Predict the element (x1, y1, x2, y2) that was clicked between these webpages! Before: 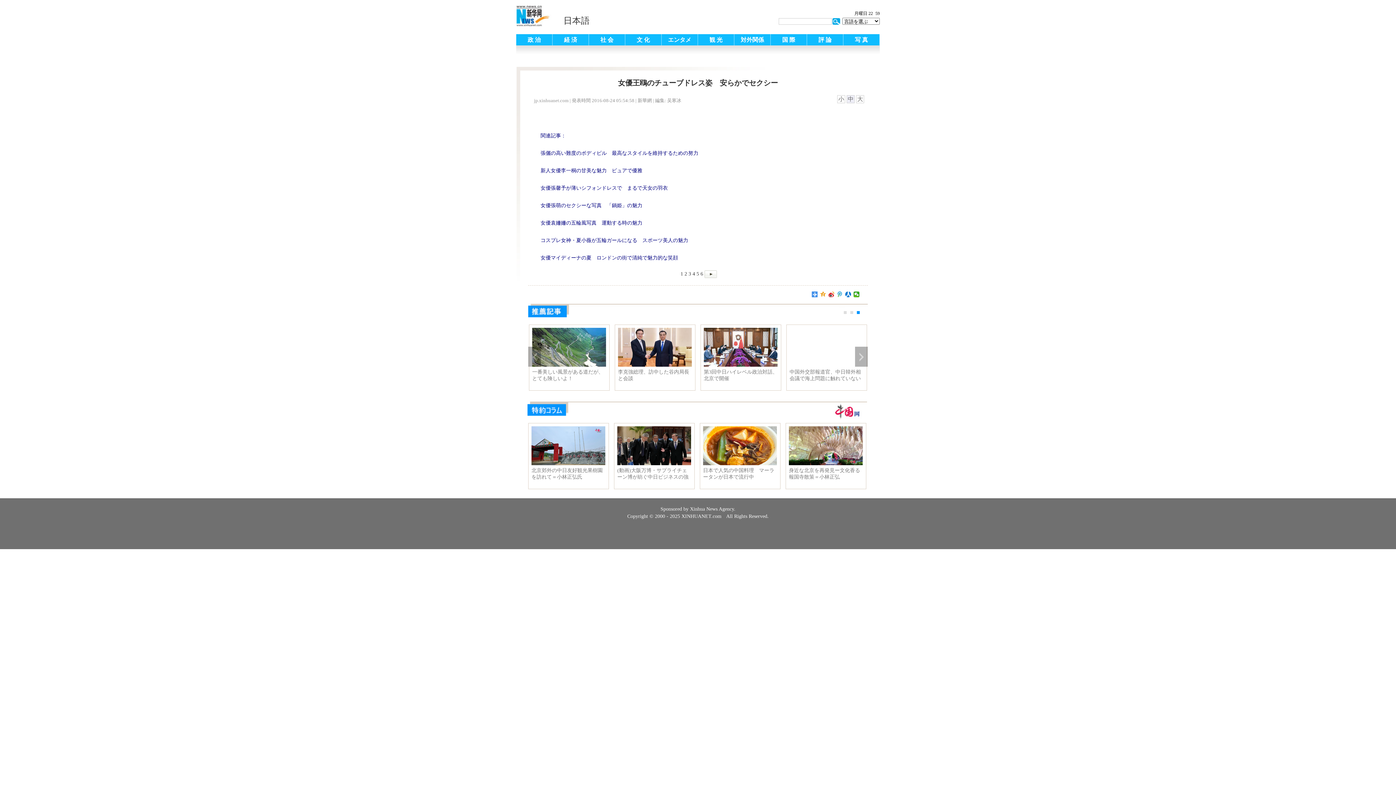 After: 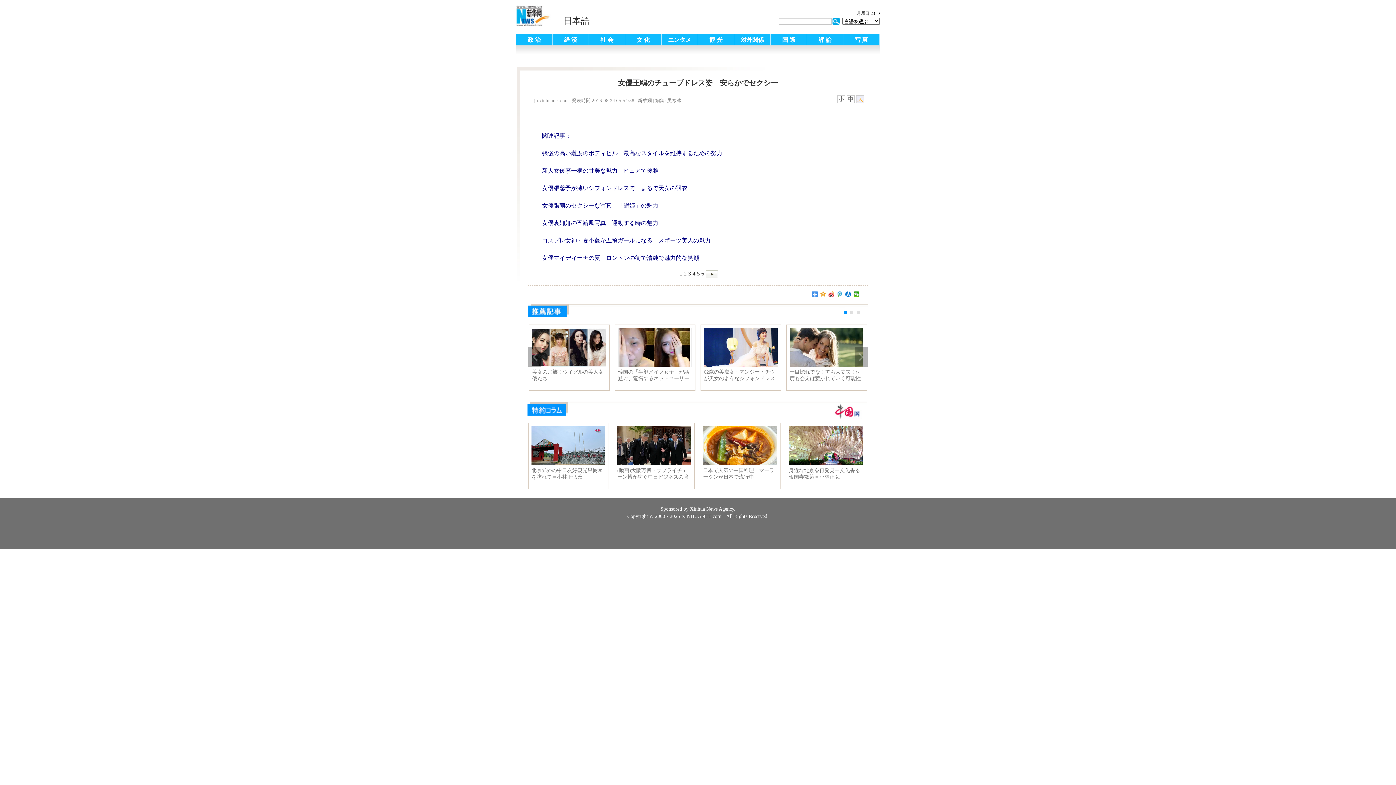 Action: bbox: (856, 95, 864, 103) label: 大